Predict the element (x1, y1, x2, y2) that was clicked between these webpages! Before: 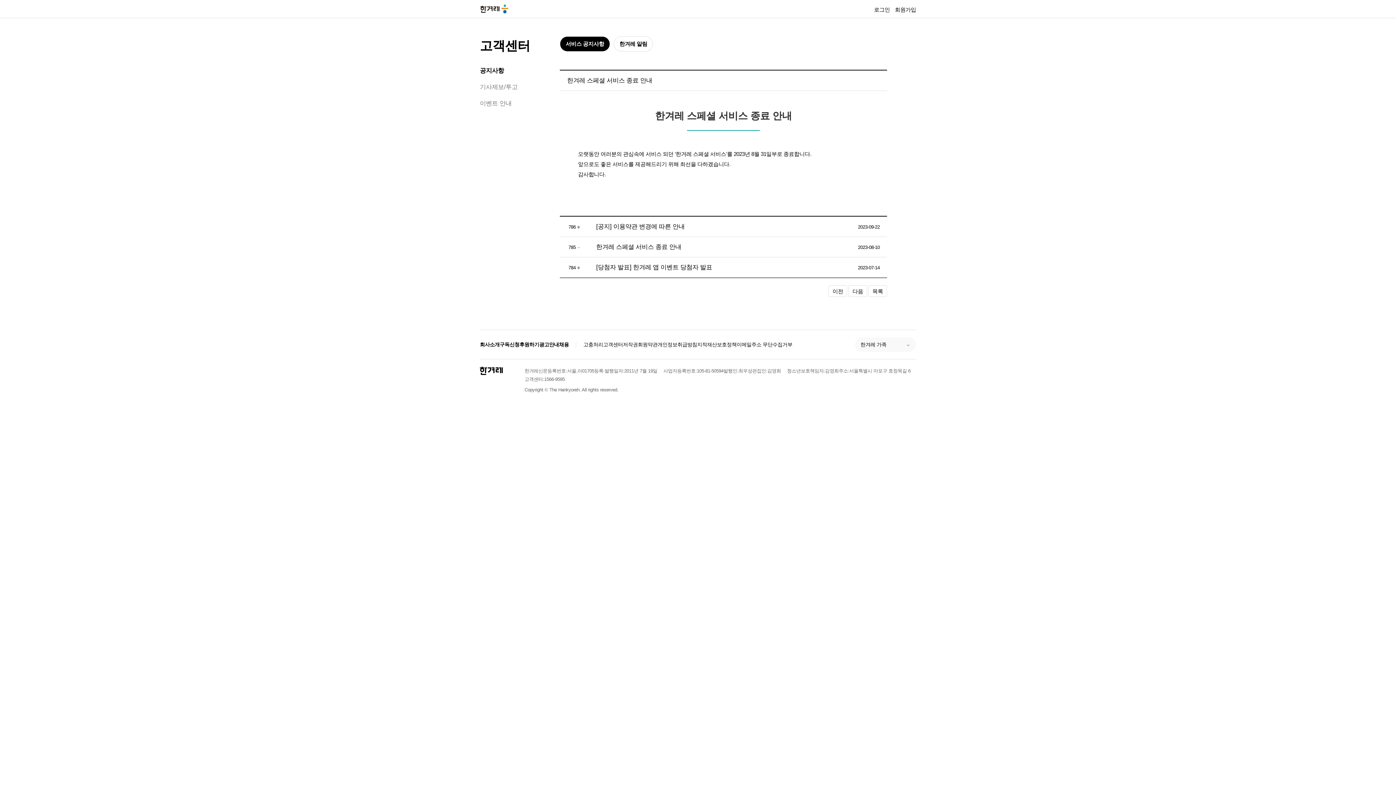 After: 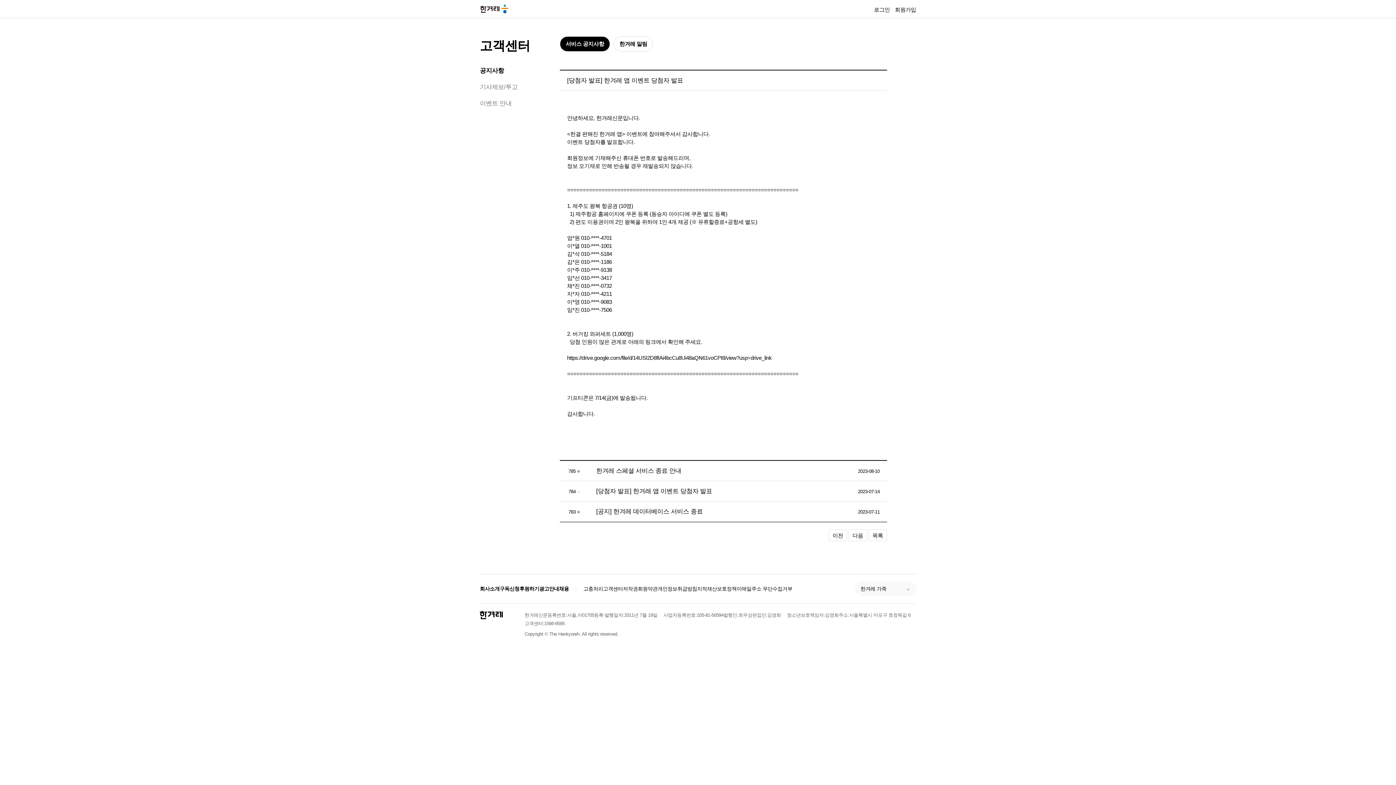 Action: label: [당첨자 발표] 한겨레 앱 이벤트 당첨자 발표 bbox: (596, 264, 712, 270)